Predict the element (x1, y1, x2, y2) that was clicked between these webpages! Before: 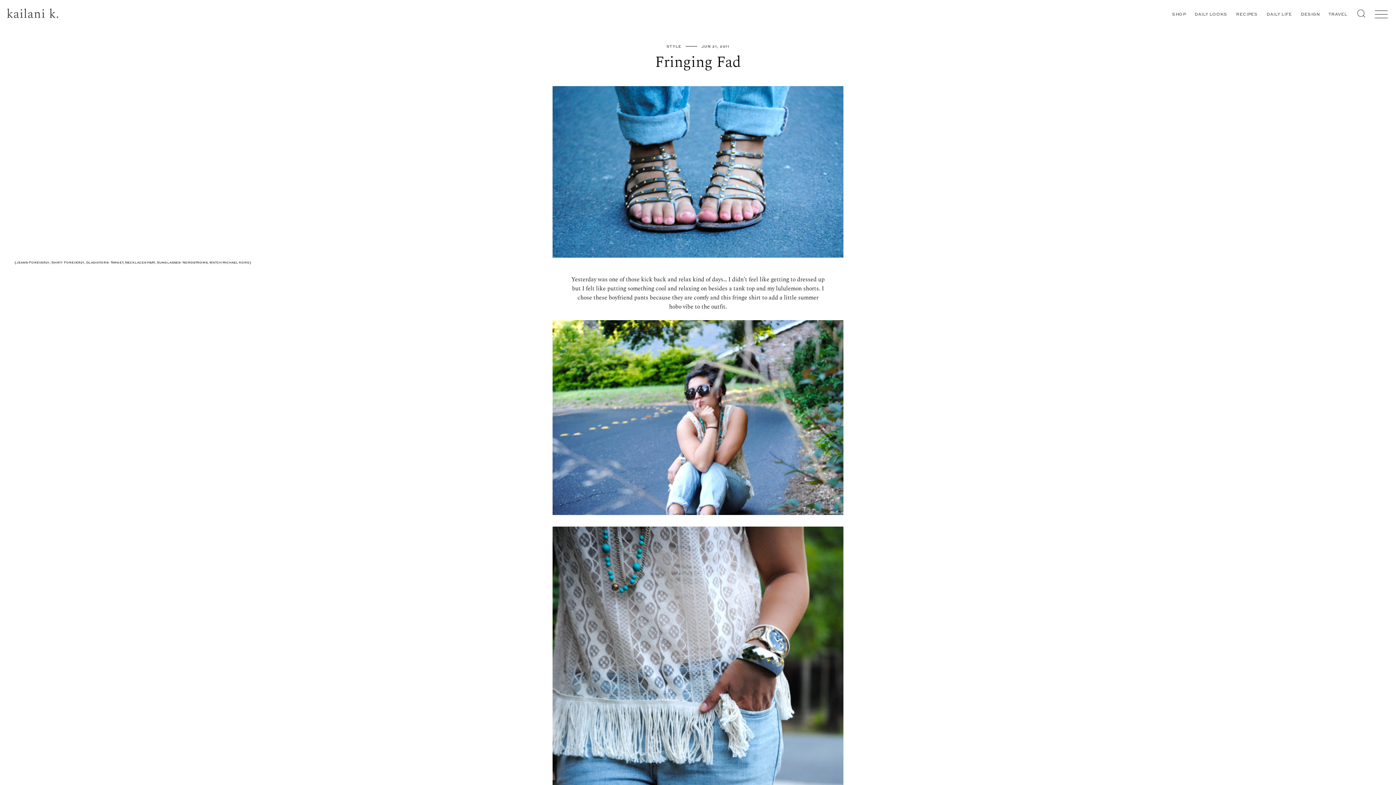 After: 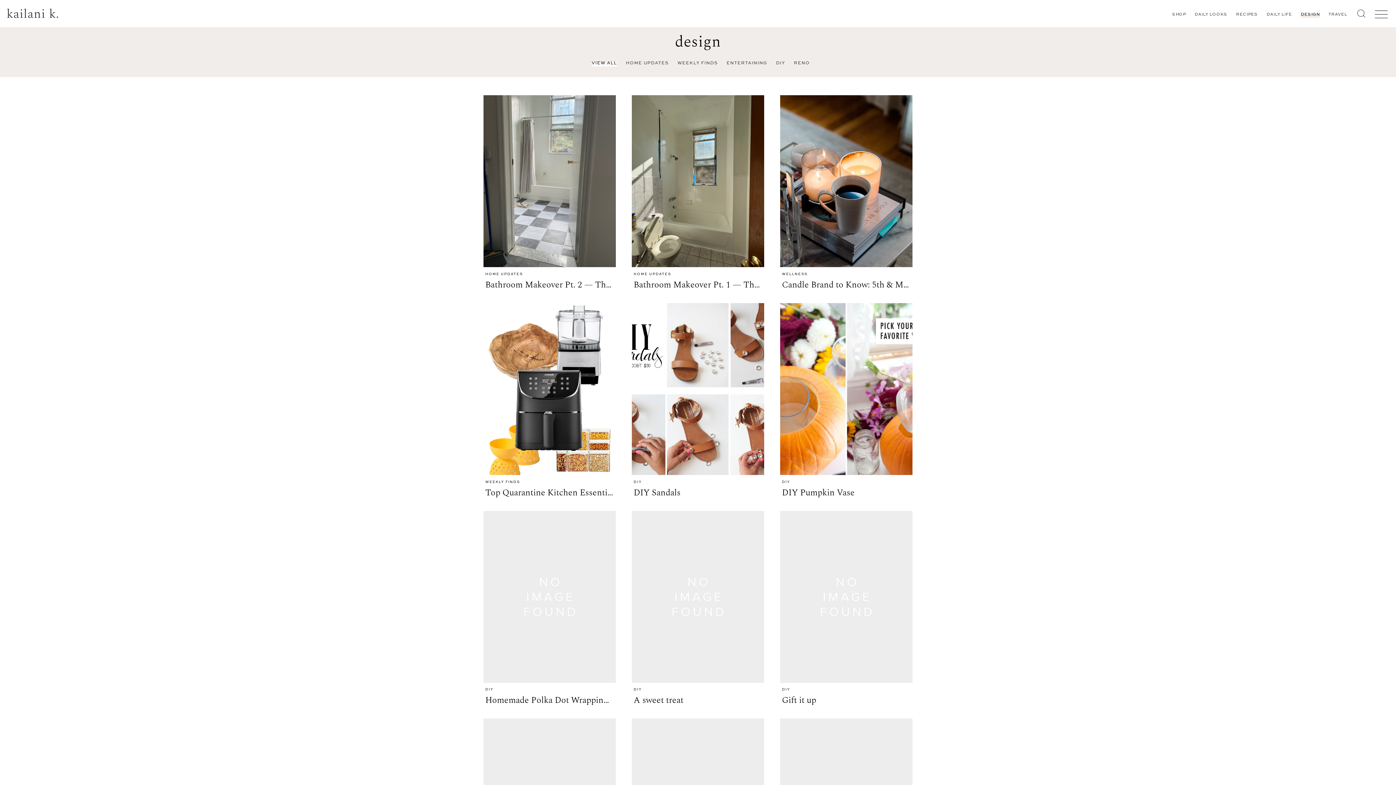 Action: label: DESIGN bbox: (1301, 12, 1320, 17)